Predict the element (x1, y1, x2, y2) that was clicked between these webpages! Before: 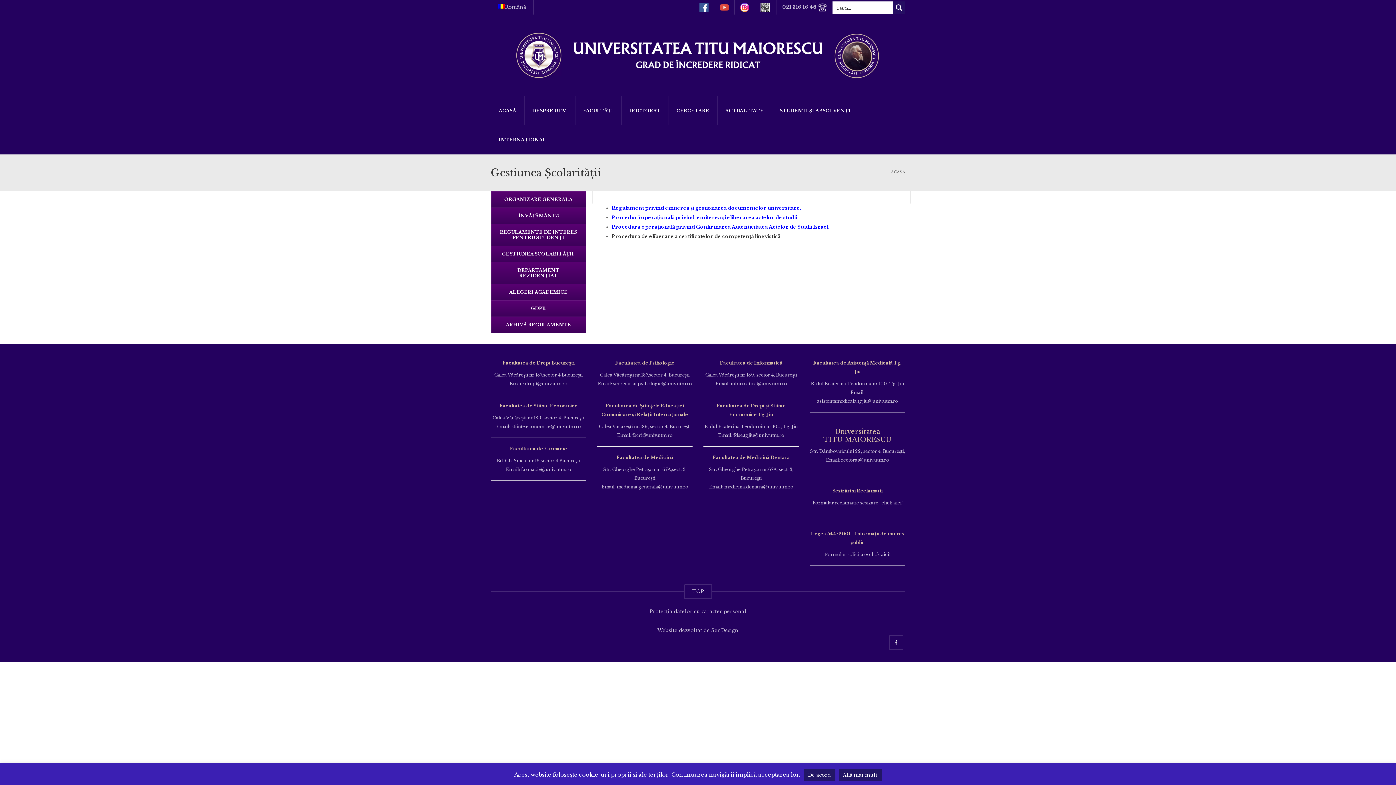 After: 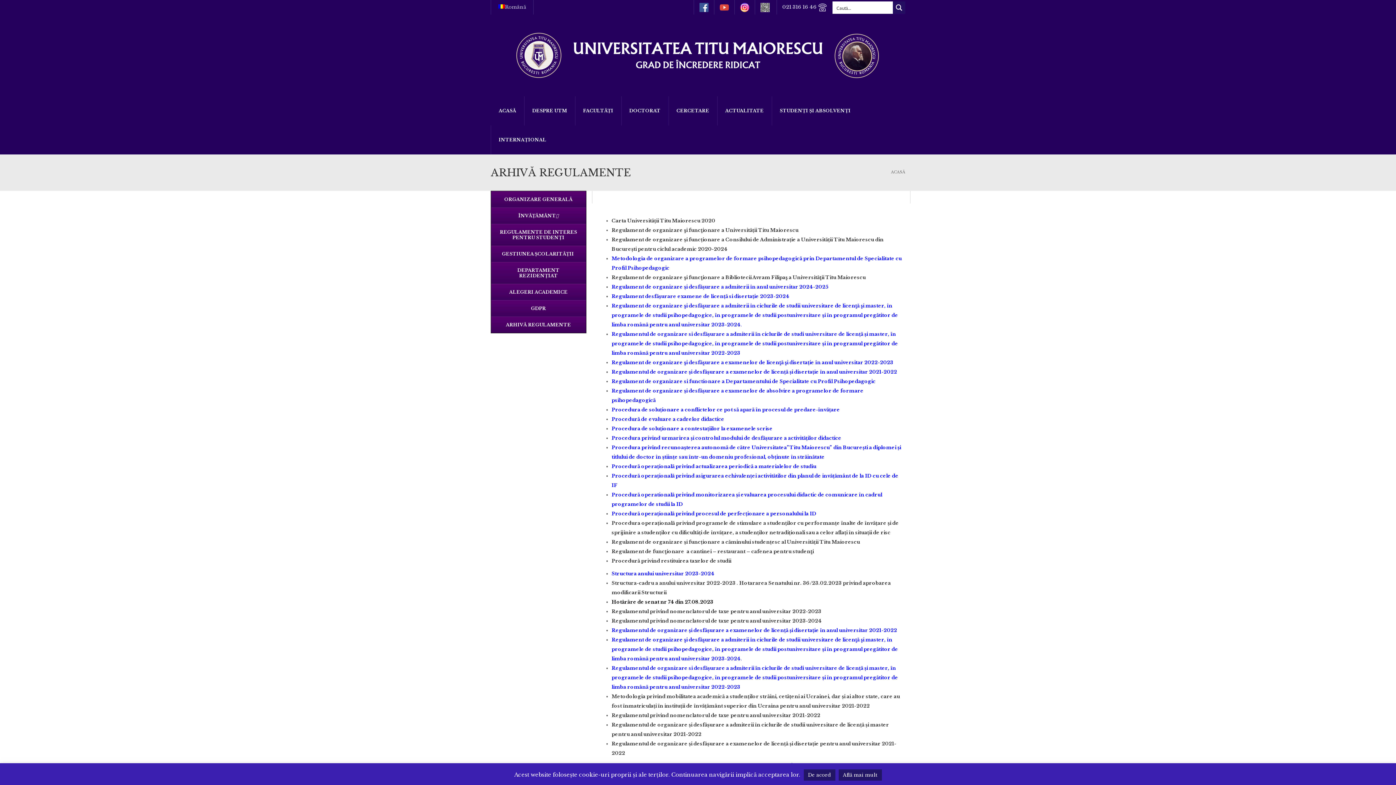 Action: bbox: (491, 316, 586, 332) label: ARHIVĂ REGULAMENTE